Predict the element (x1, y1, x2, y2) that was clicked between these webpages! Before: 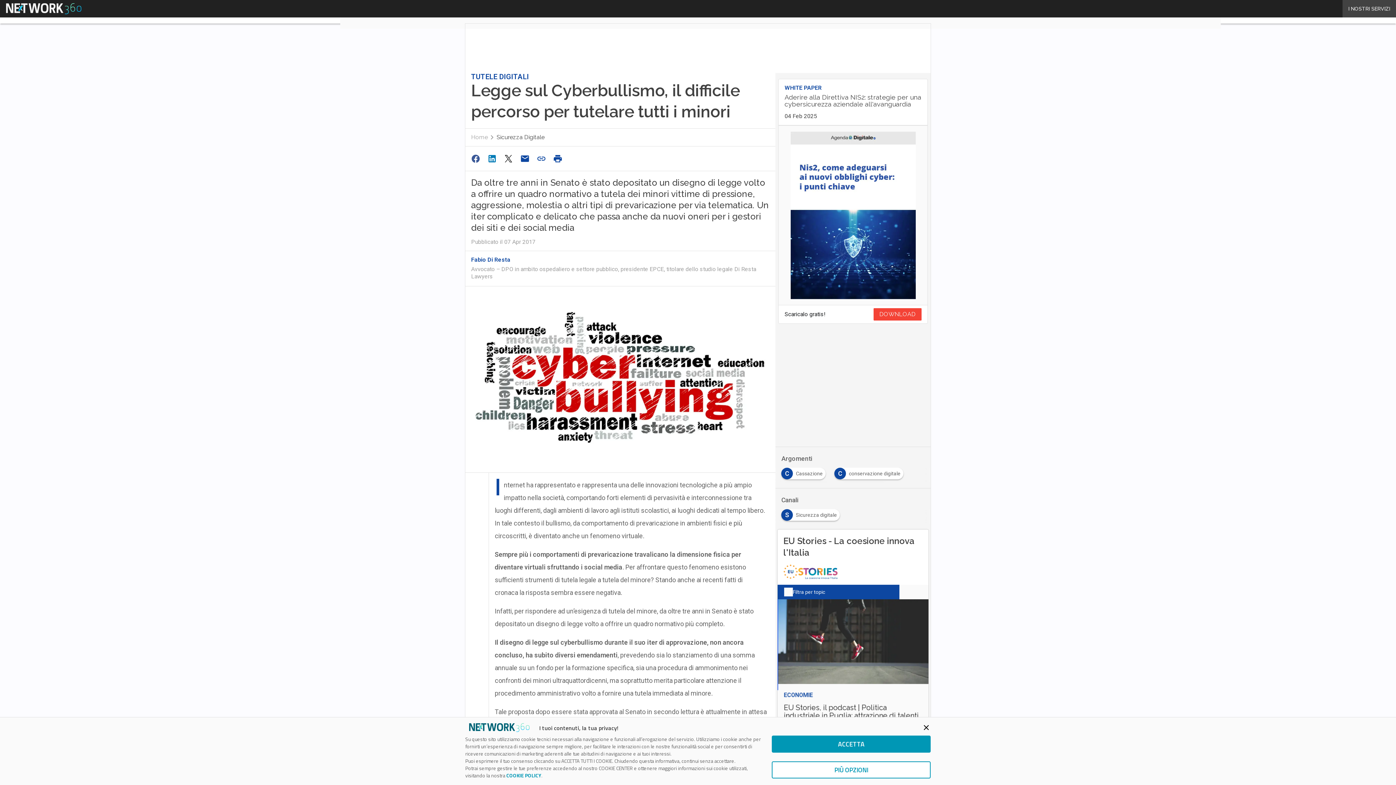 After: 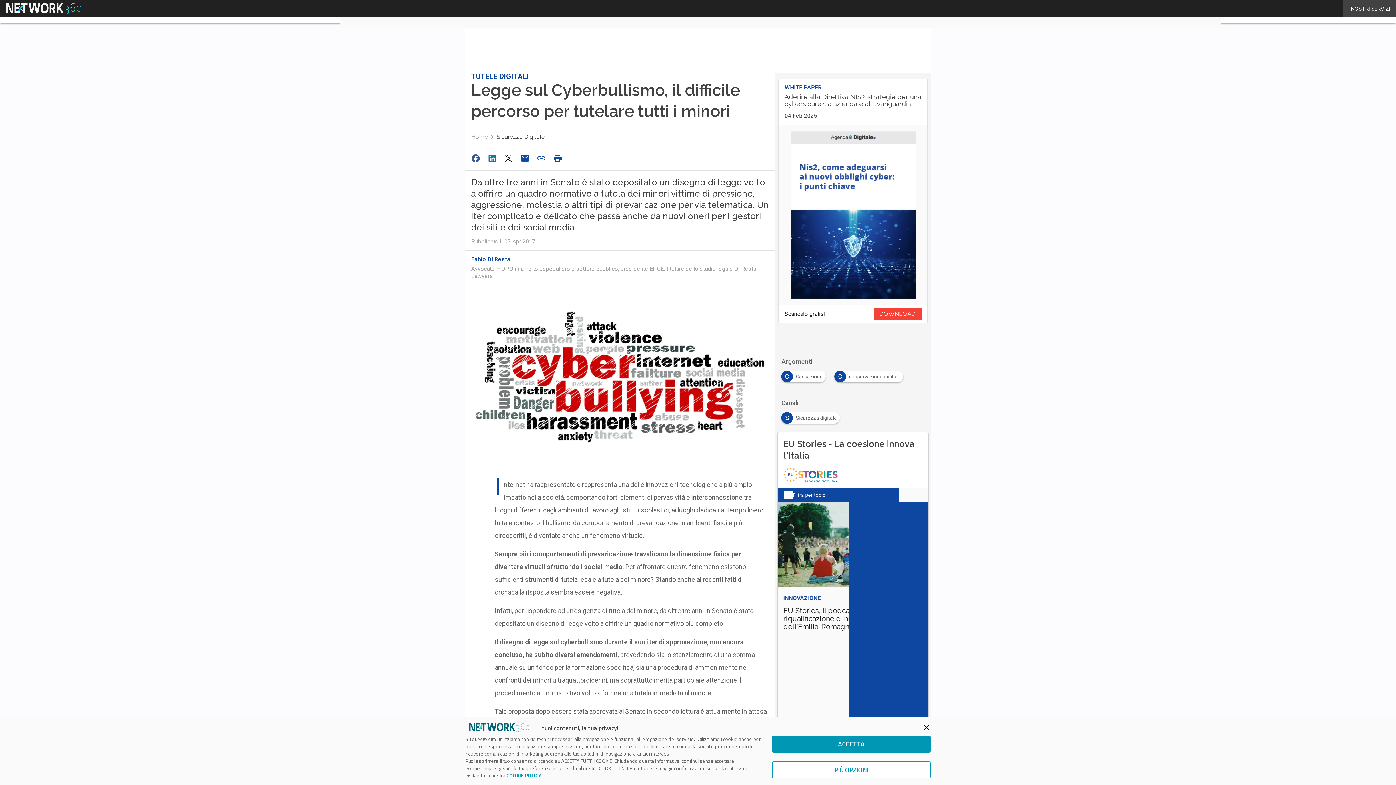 Action: bbox: (778, 131, 927, 299)